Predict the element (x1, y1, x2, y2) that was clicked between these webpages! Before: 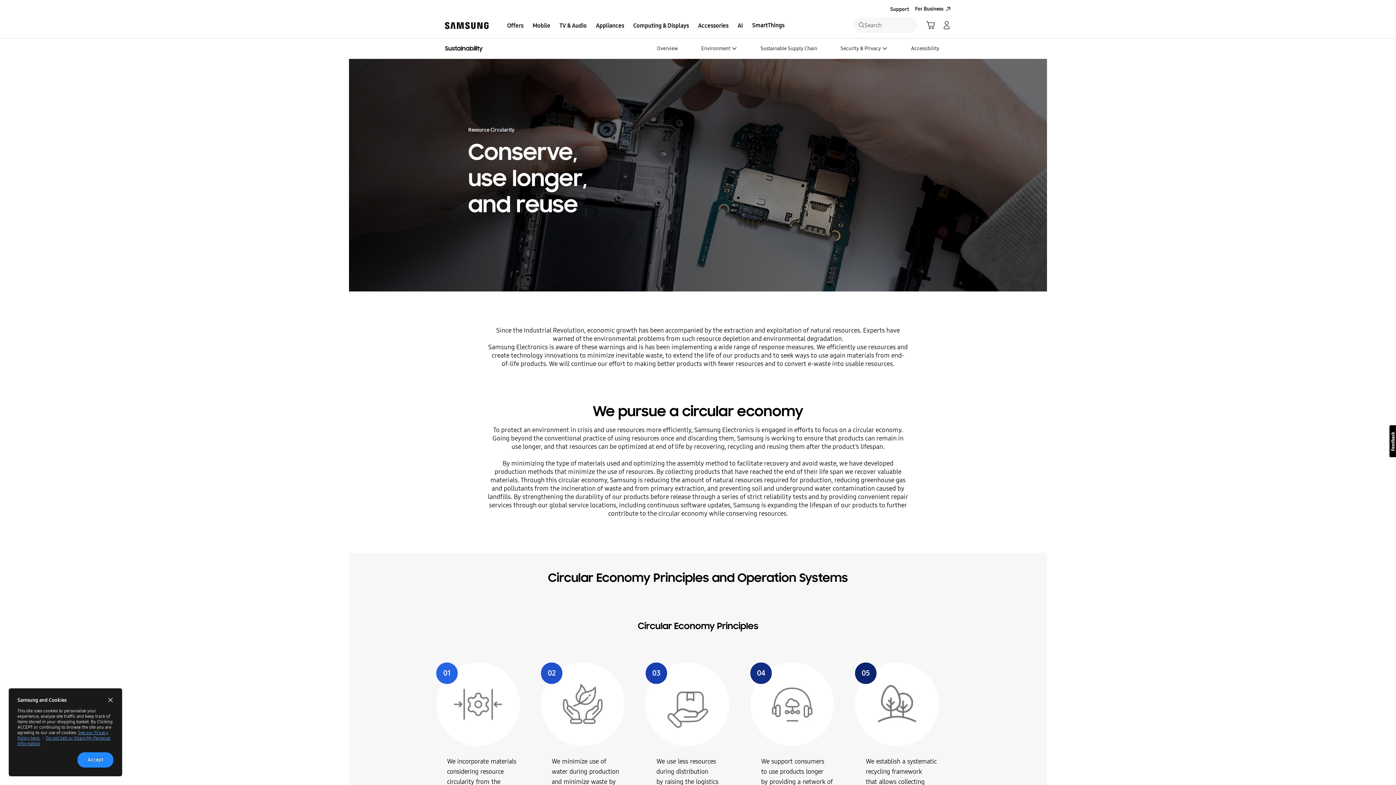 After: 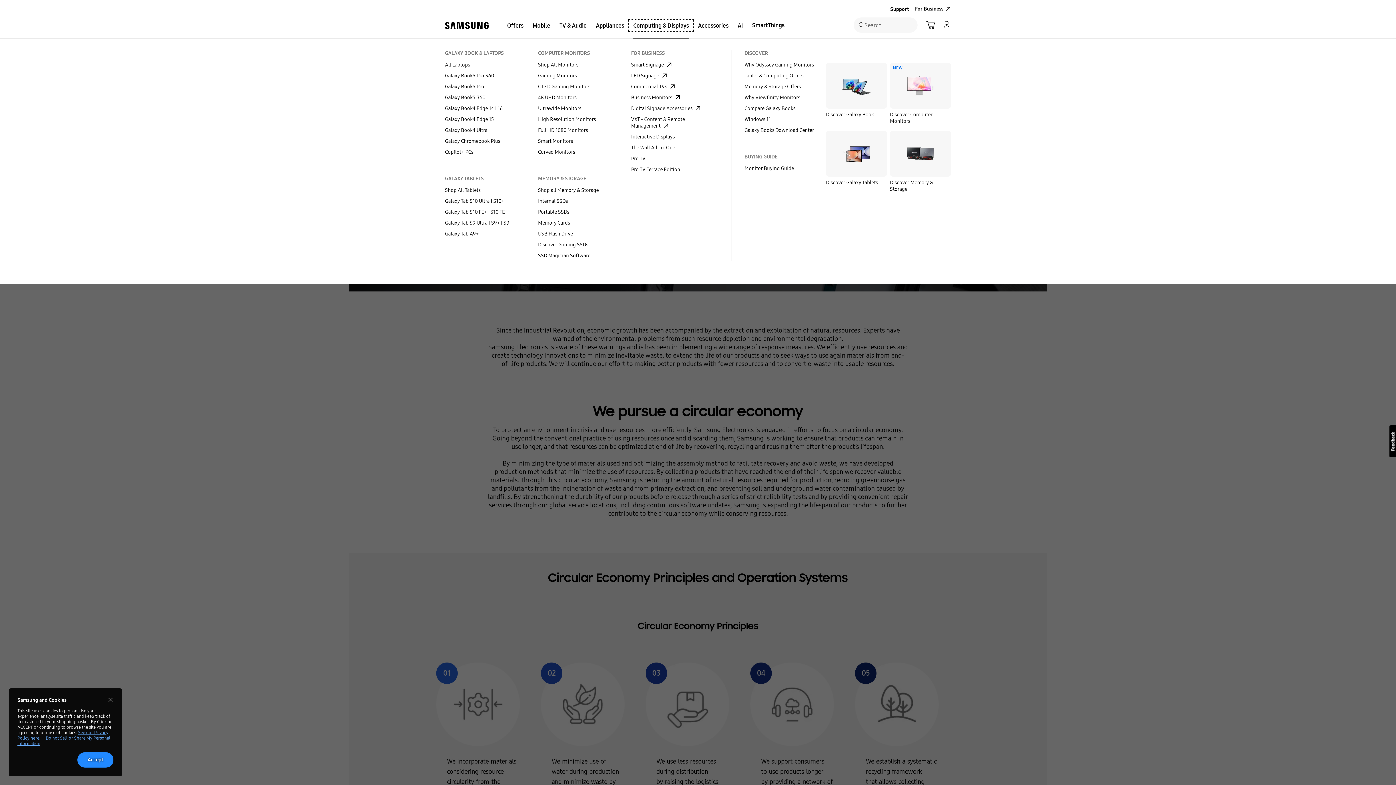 Action: bbox: (629, 19, 693, 31) label: Computing & Displays